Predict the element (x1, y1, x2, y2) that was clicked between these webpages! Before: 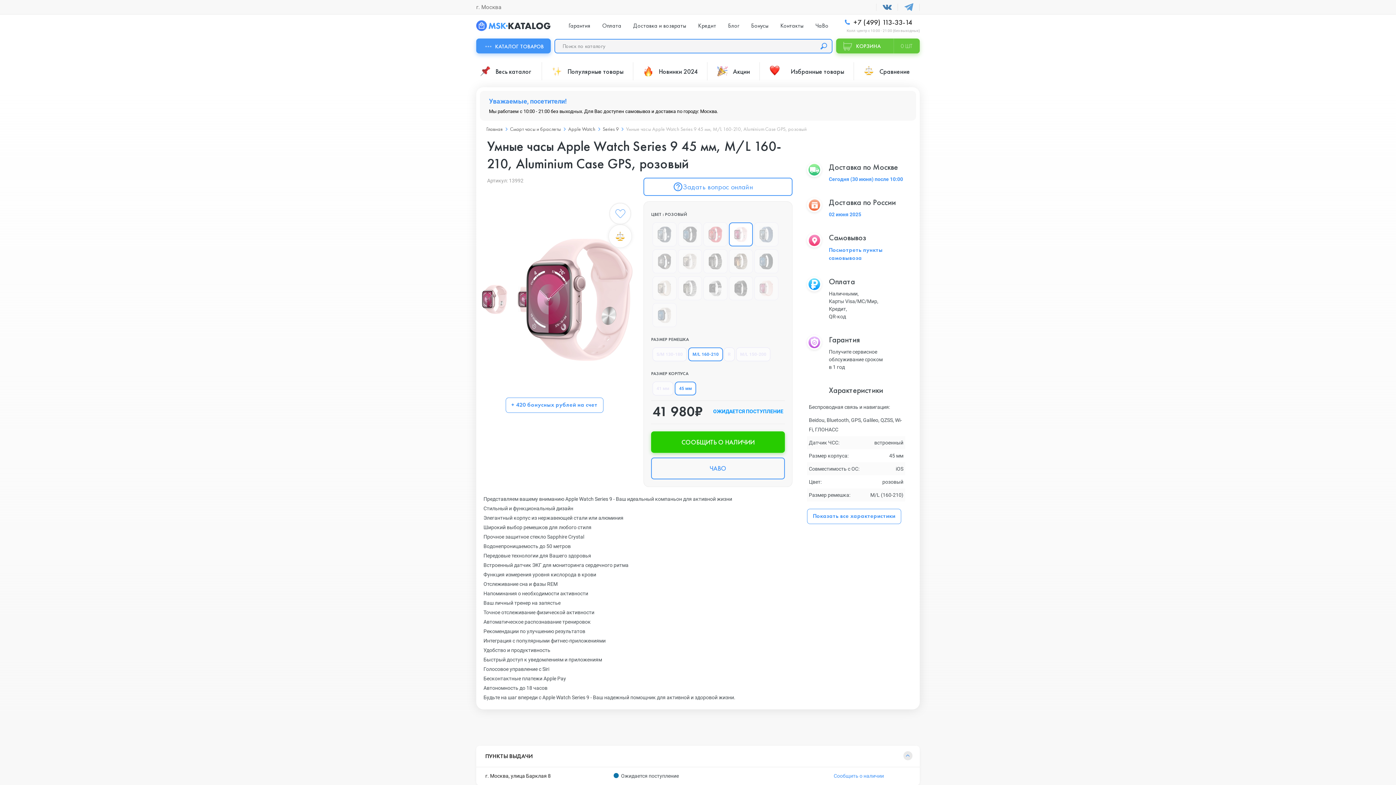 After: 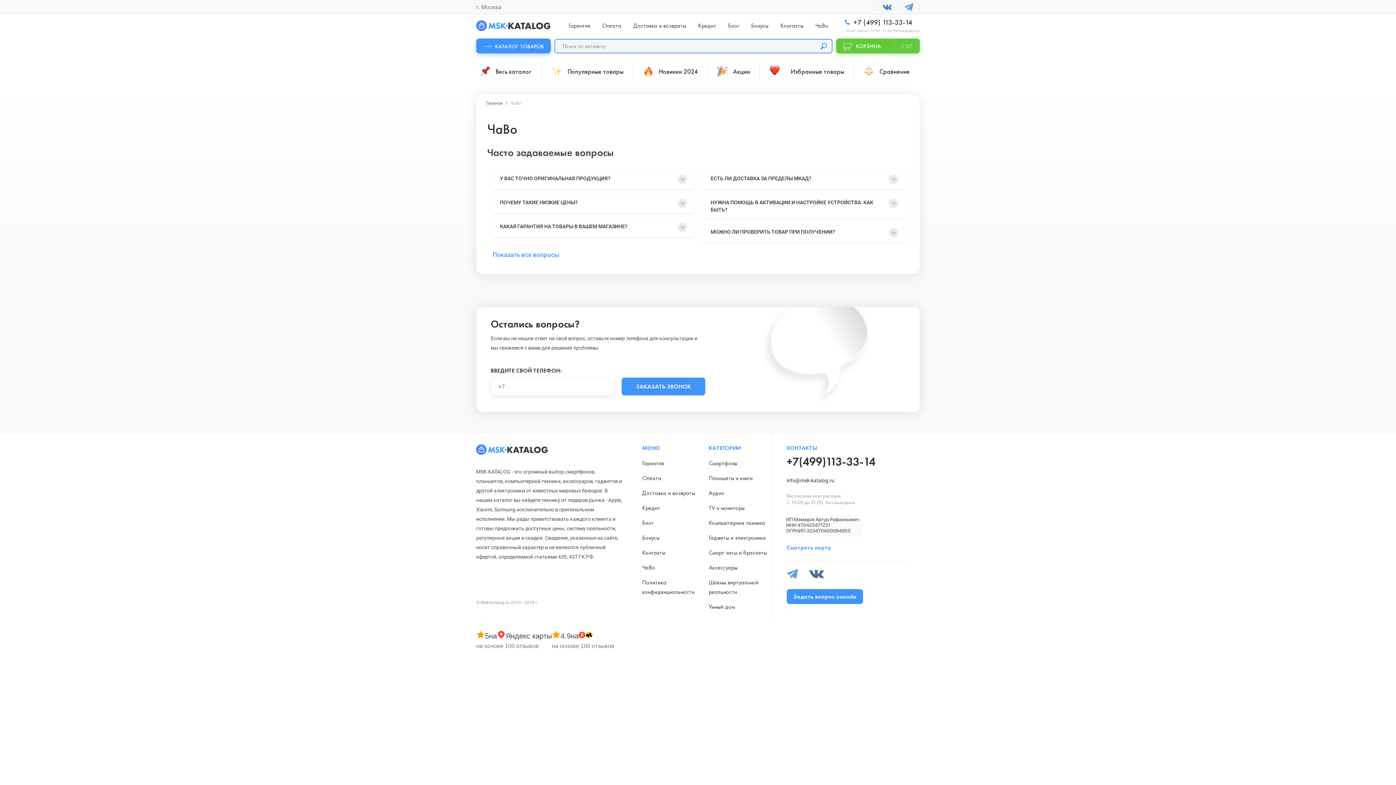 Action: bbox: (651, 457, 785, 479) label: ЧАВО